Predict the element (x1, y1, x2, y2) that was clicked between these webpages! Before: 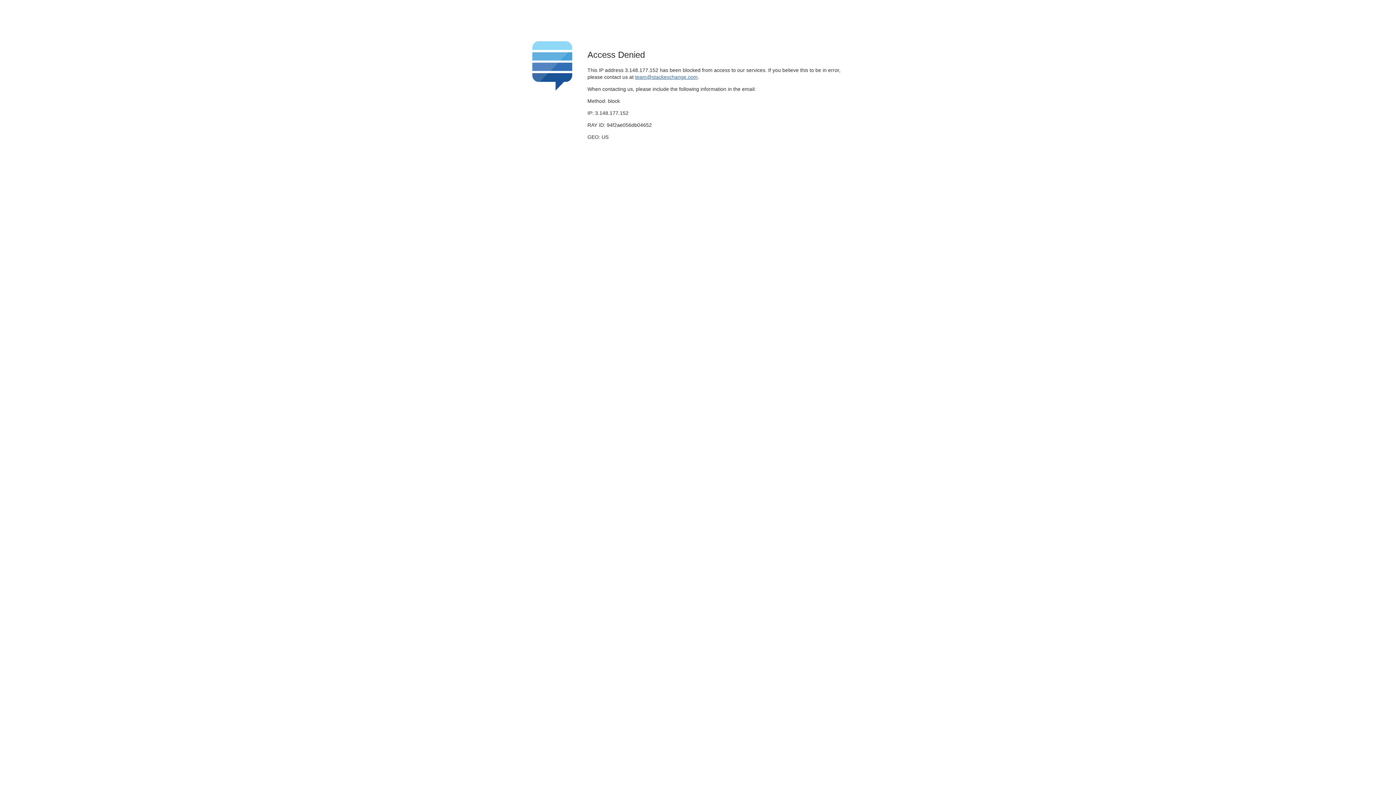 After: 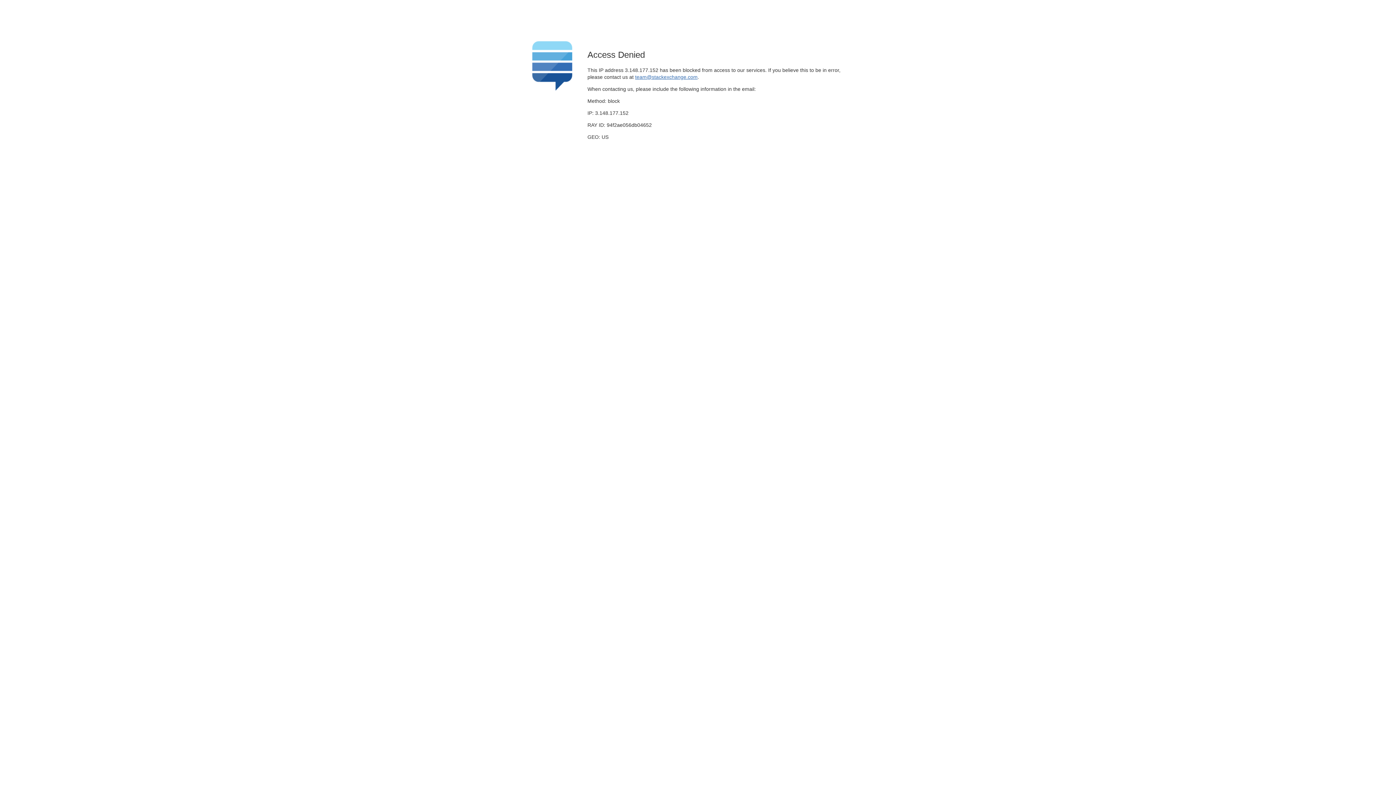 Action: label: team@stackexchange.com bbox: (635, 74, 697, 79)